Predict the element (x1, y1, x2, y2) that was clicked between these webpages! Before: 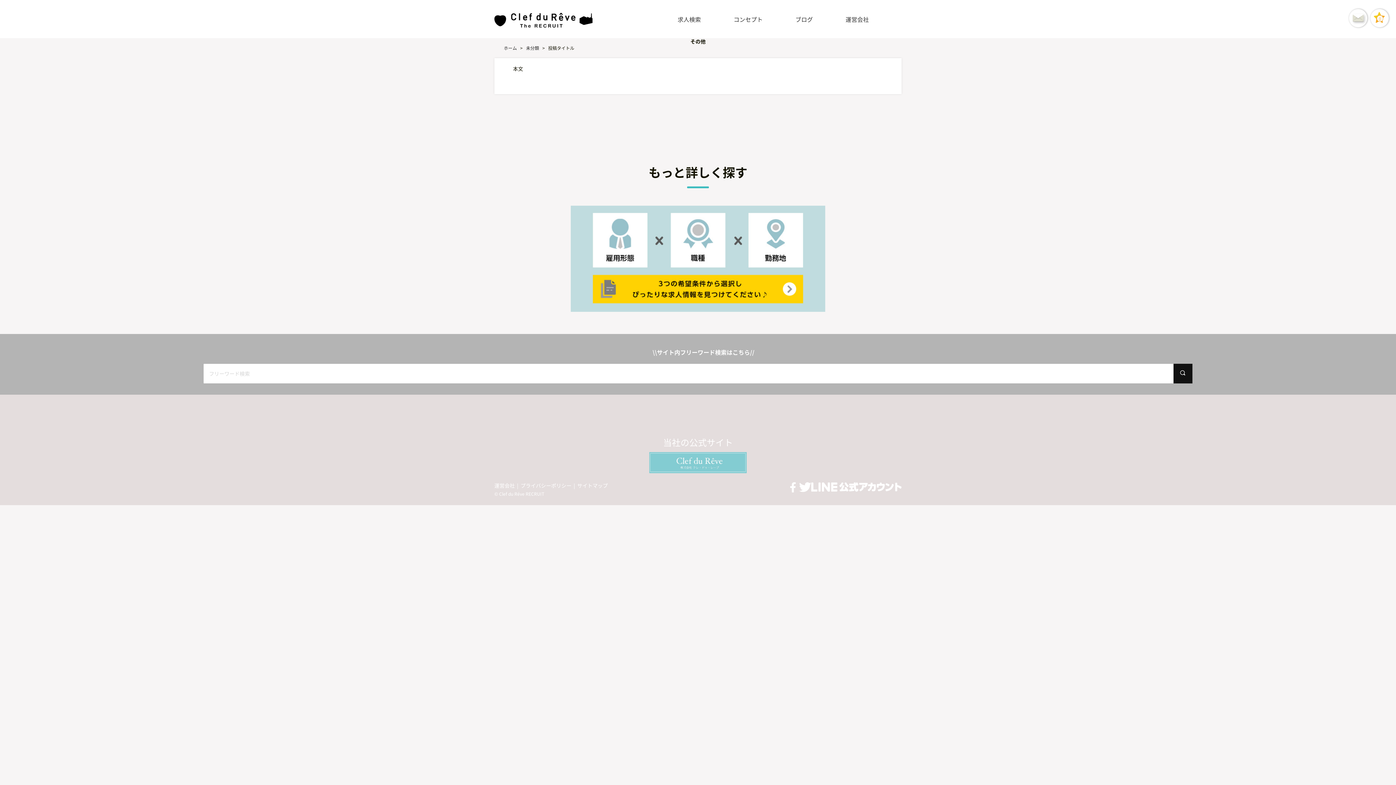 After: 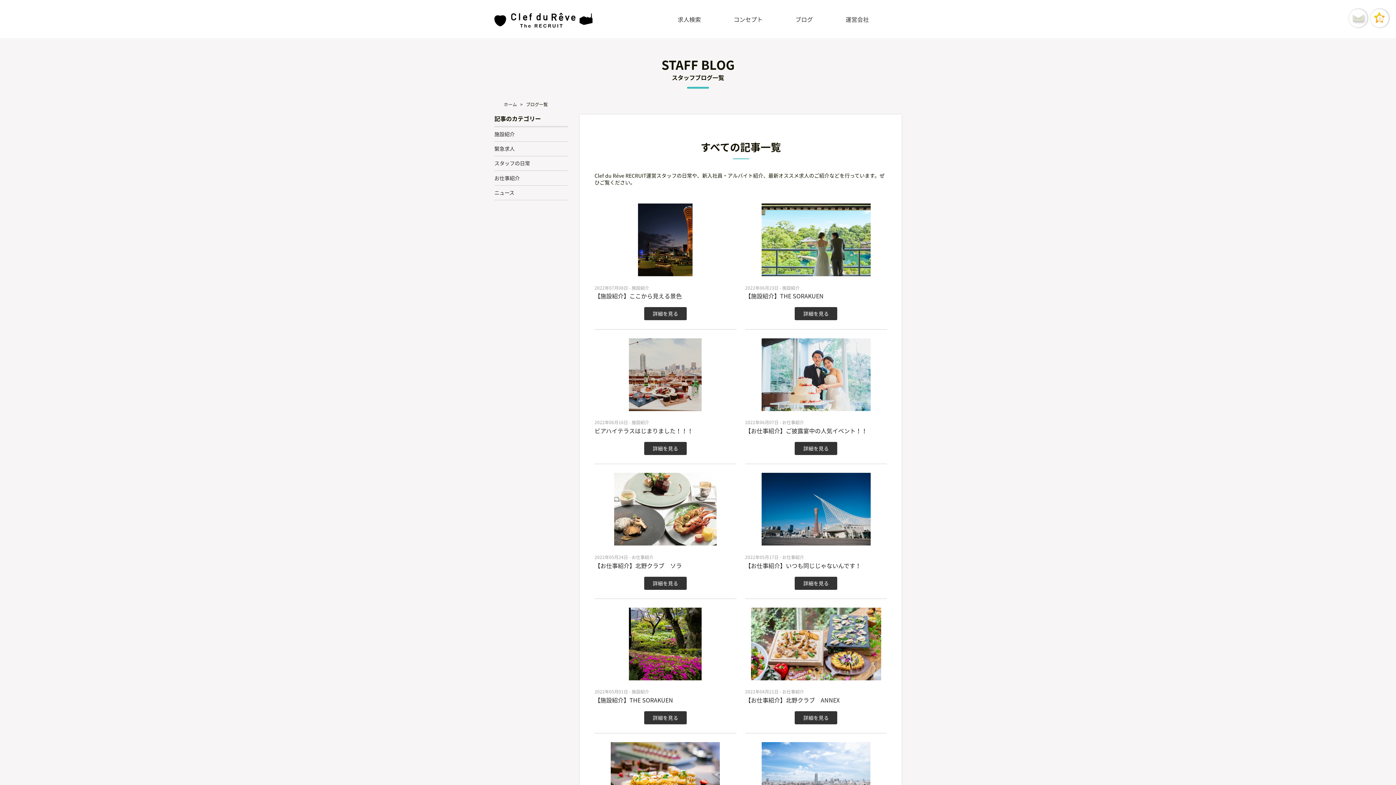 Action: label: ブログ bbox: (795, 15, 813, 23)